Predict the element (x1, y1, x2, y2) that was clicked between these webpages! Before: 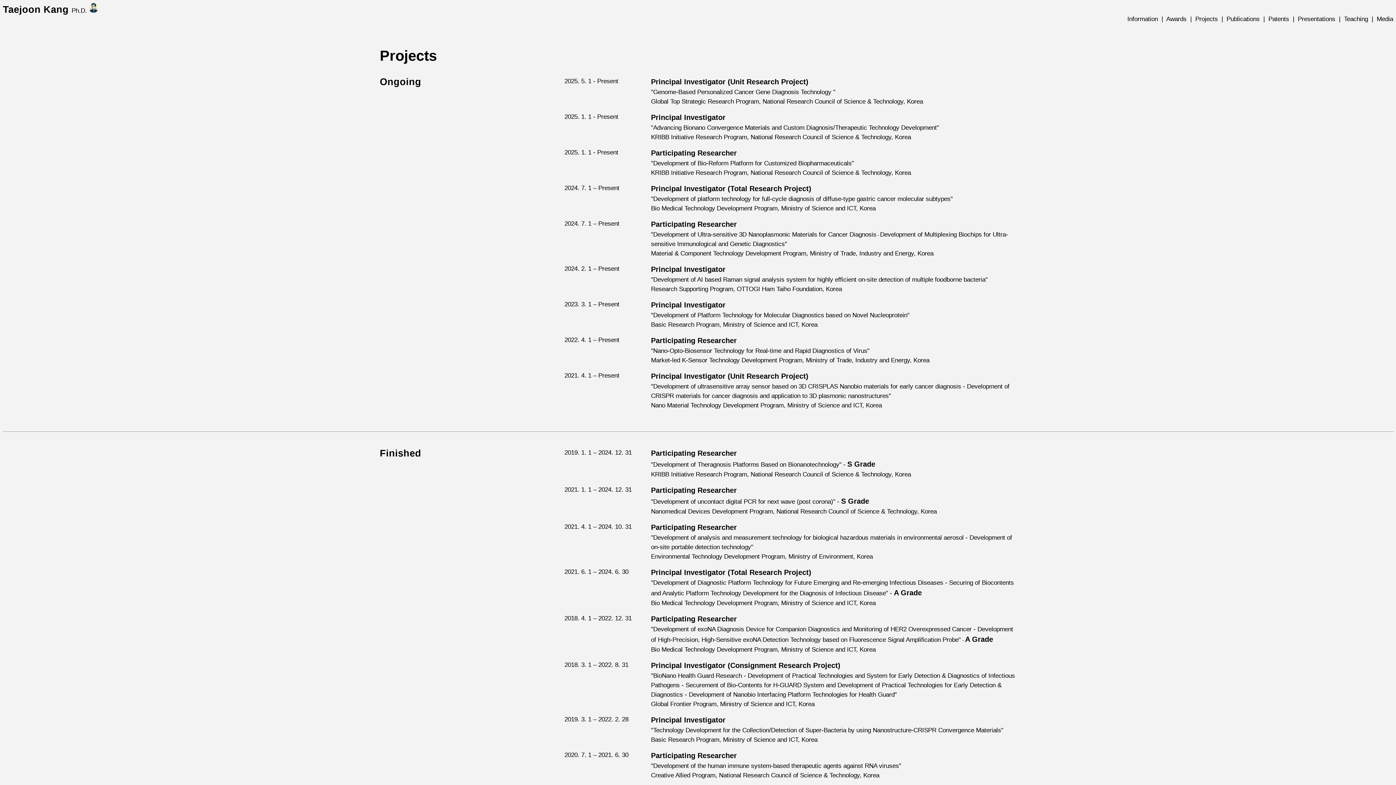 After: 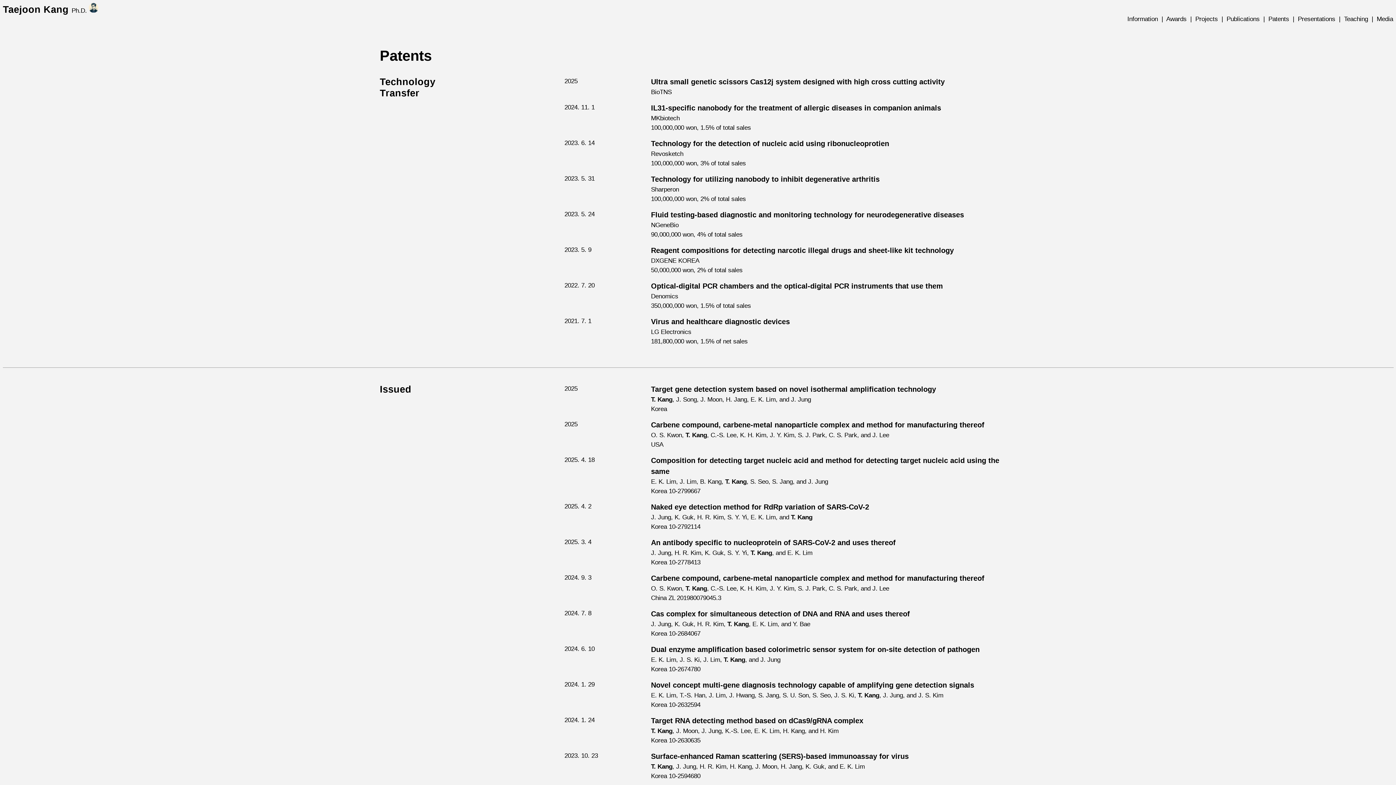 Action: bbox: (1268, 16, 1289, 22) label: Patents